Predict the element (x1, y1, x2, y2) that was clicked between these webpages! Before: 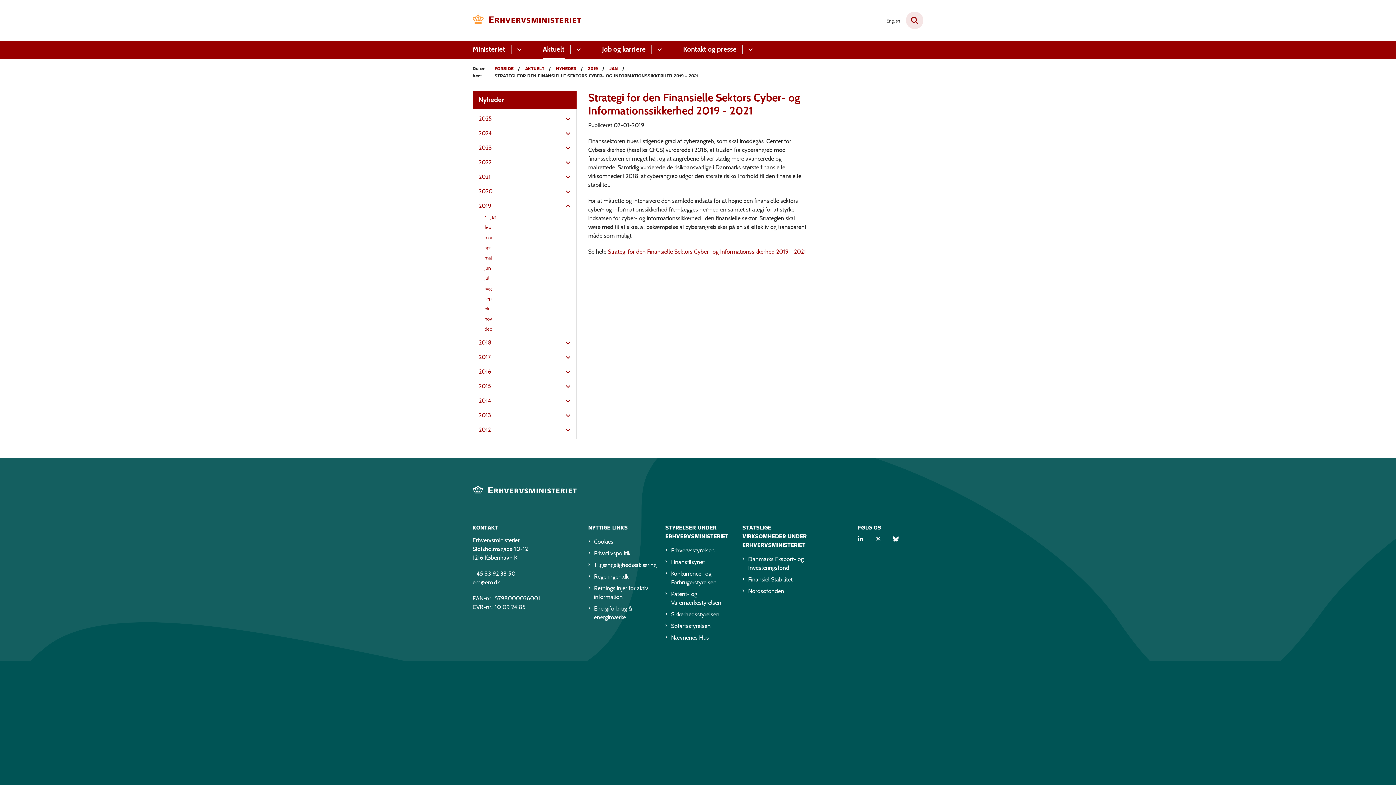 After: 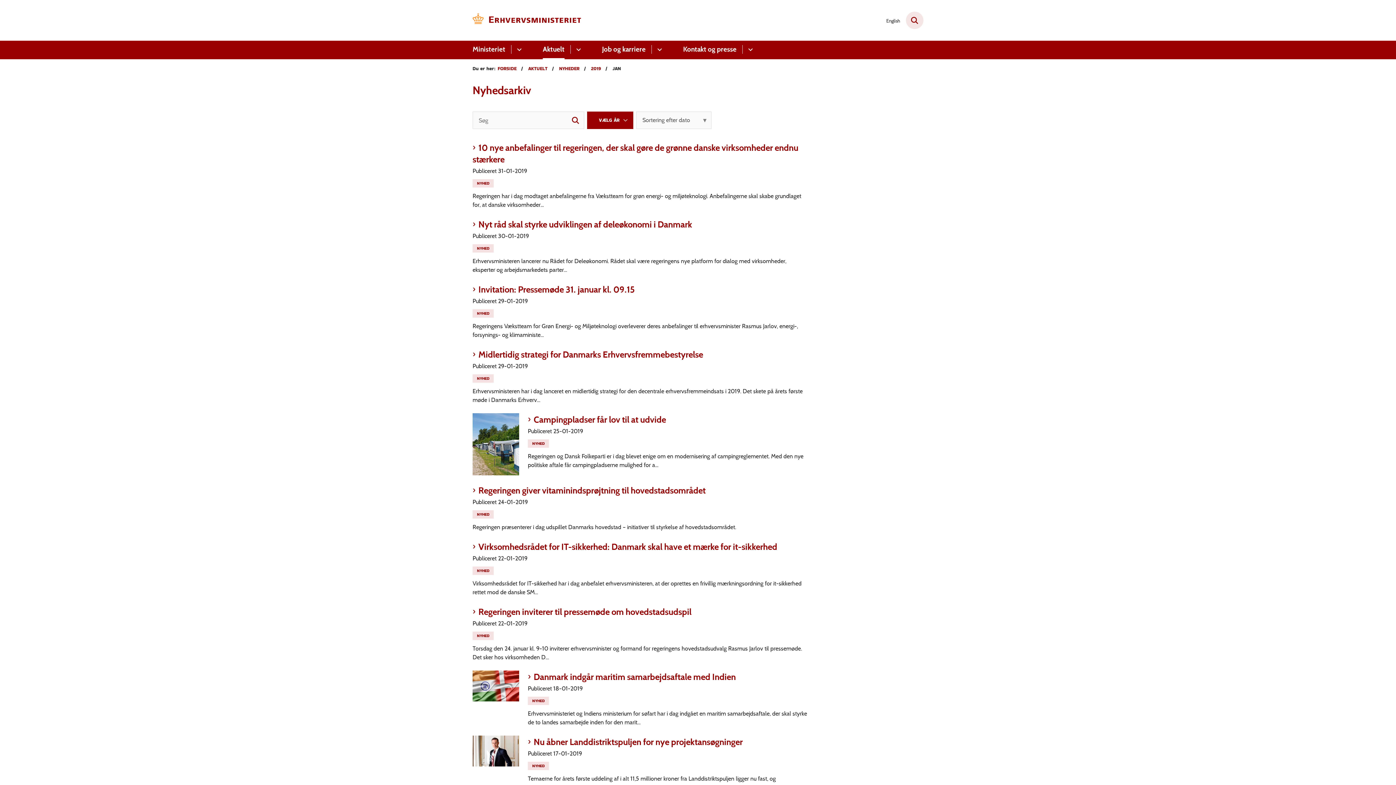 Action: label: JAN bbox: (609, 65, 624, 72)